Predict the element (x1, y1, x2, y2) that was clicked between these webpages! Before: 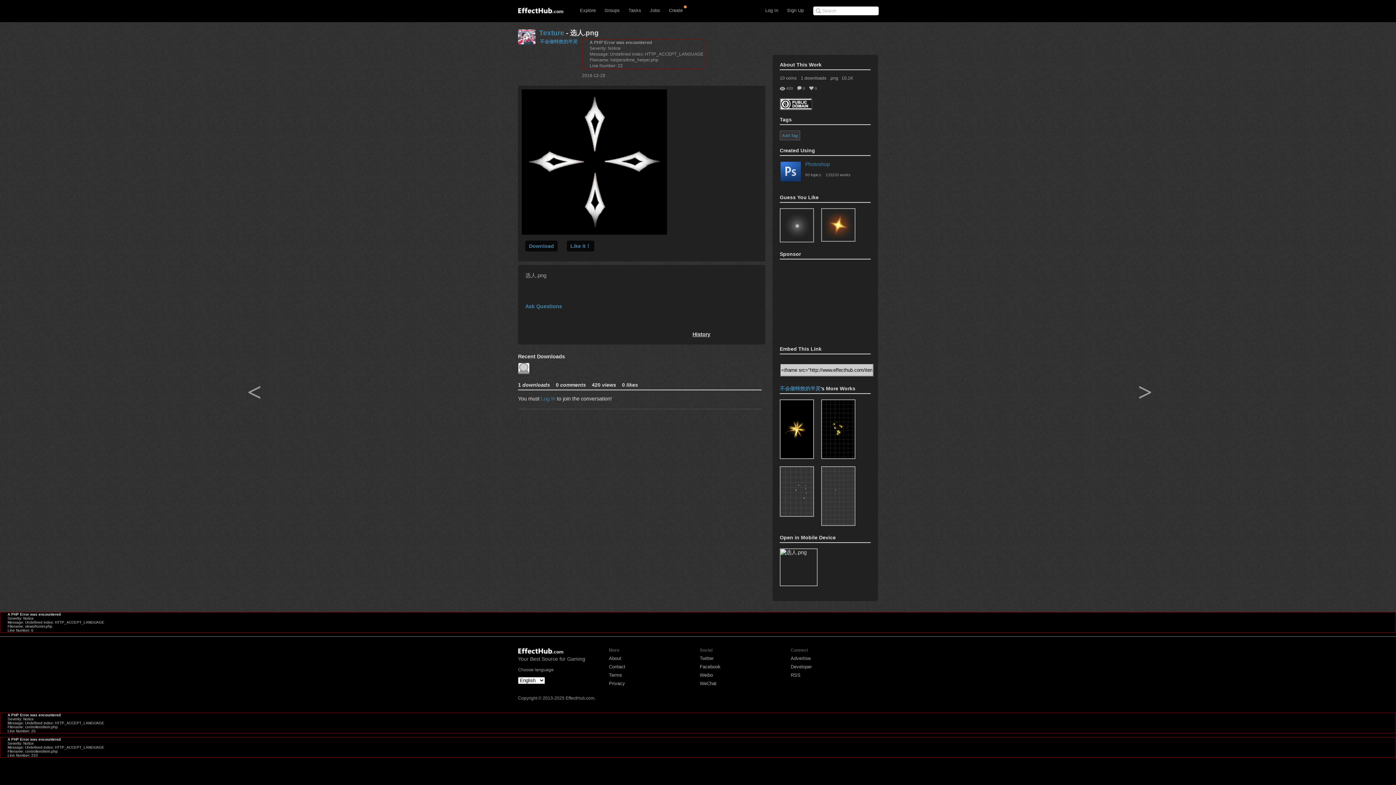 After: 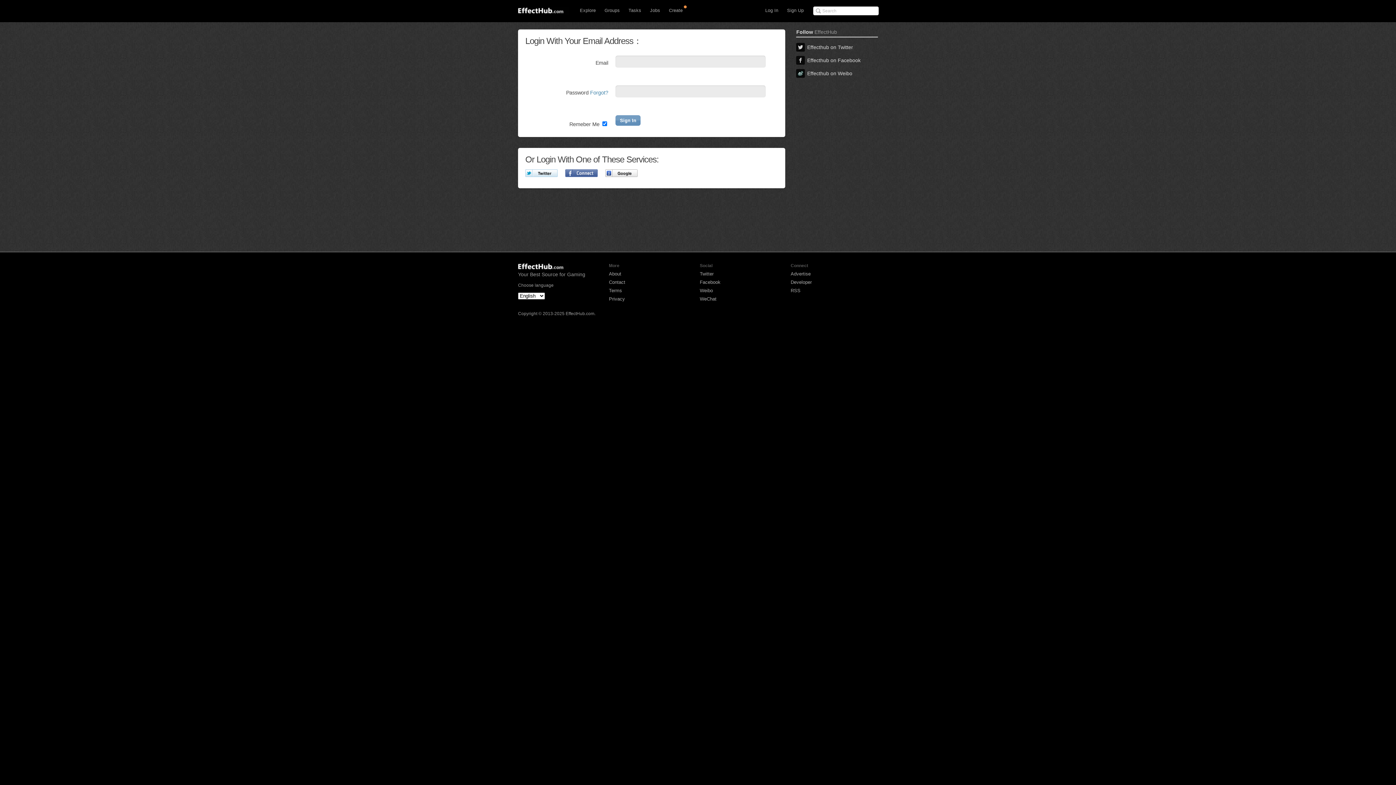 Action: label: Log In bbox: (761, 6, 782, 15)